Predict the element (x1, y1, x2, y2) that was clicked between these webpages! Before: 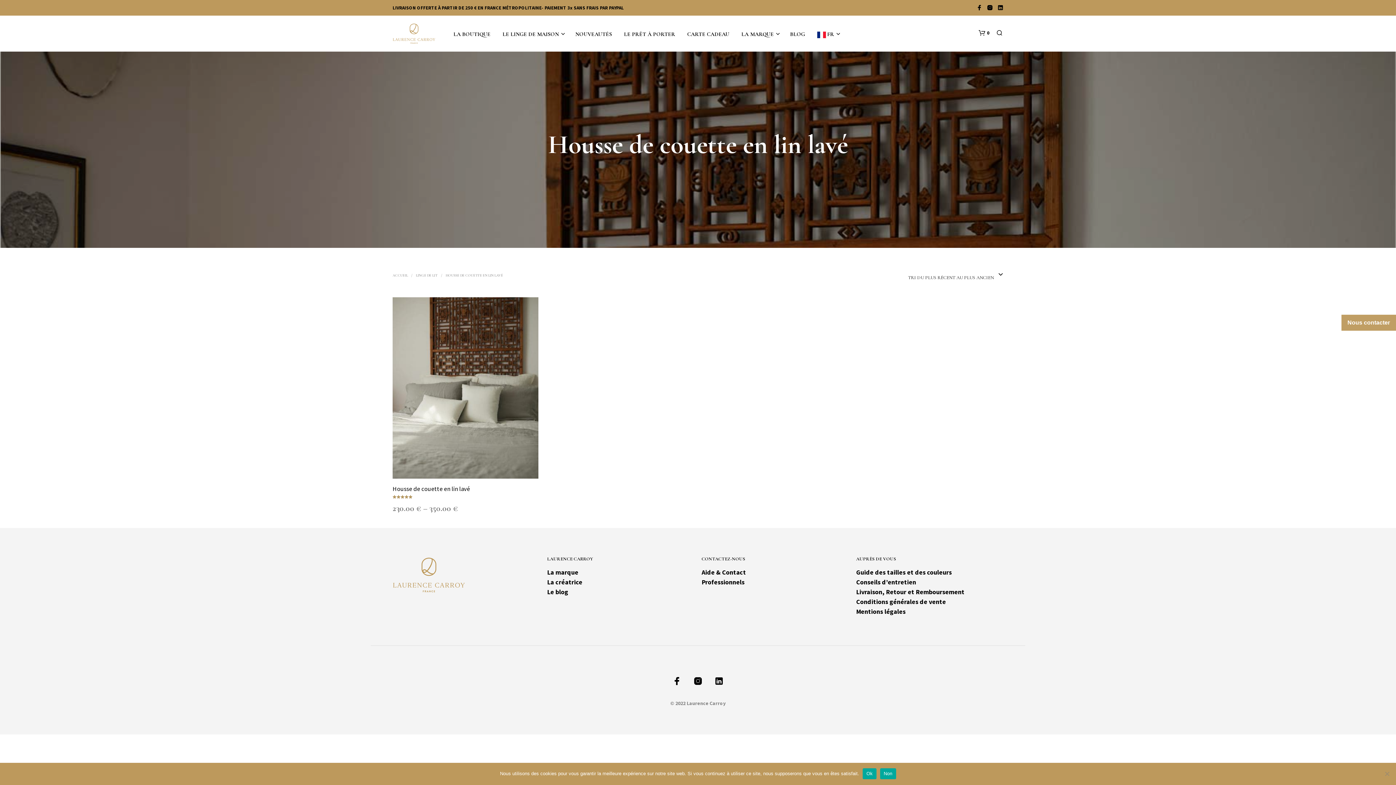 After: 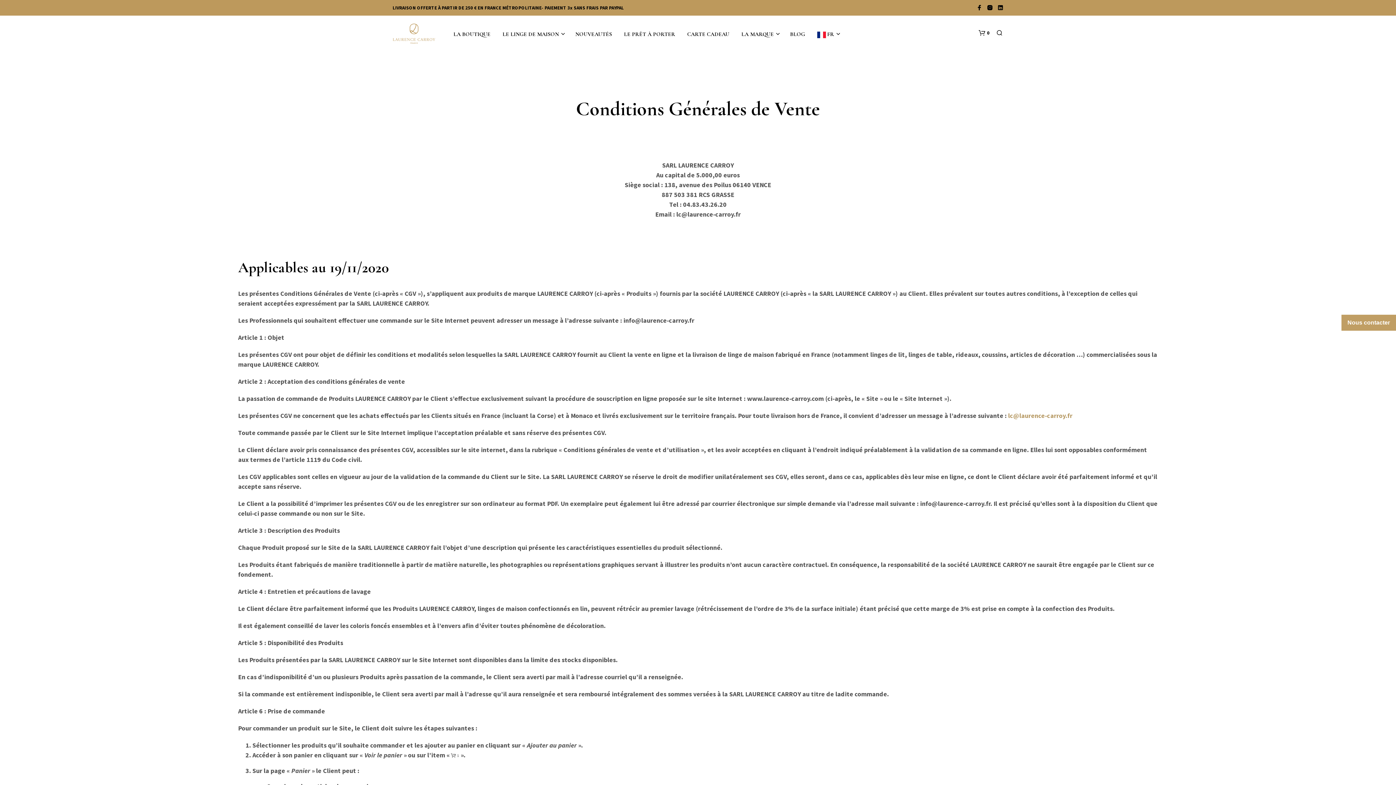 Action: bbox: (856, 597, 946, 606) label: Con­di­tions générales de vente